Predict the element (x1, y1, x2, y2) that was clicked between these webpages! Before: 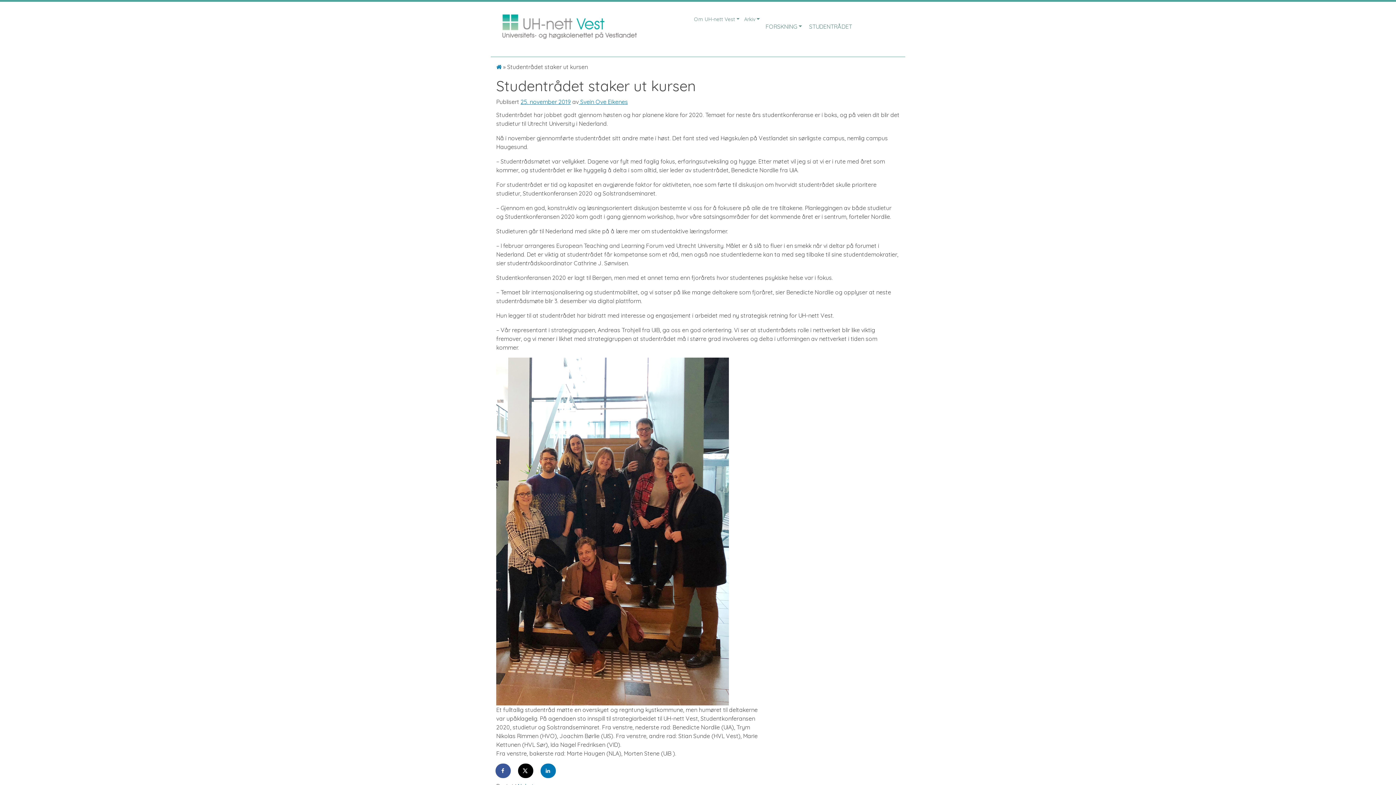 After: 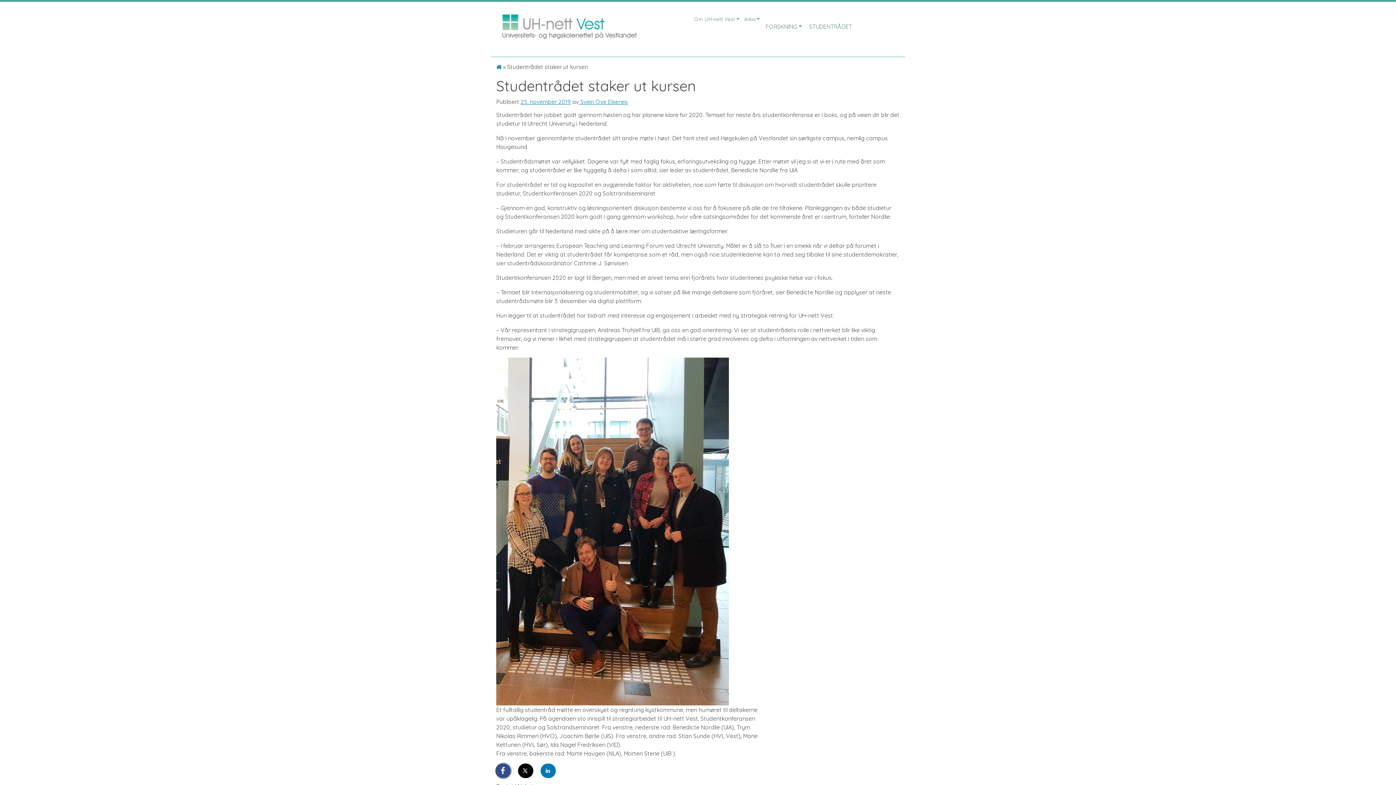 Action: bbox: (496, 763, 510, 778) label: Share on Facebook